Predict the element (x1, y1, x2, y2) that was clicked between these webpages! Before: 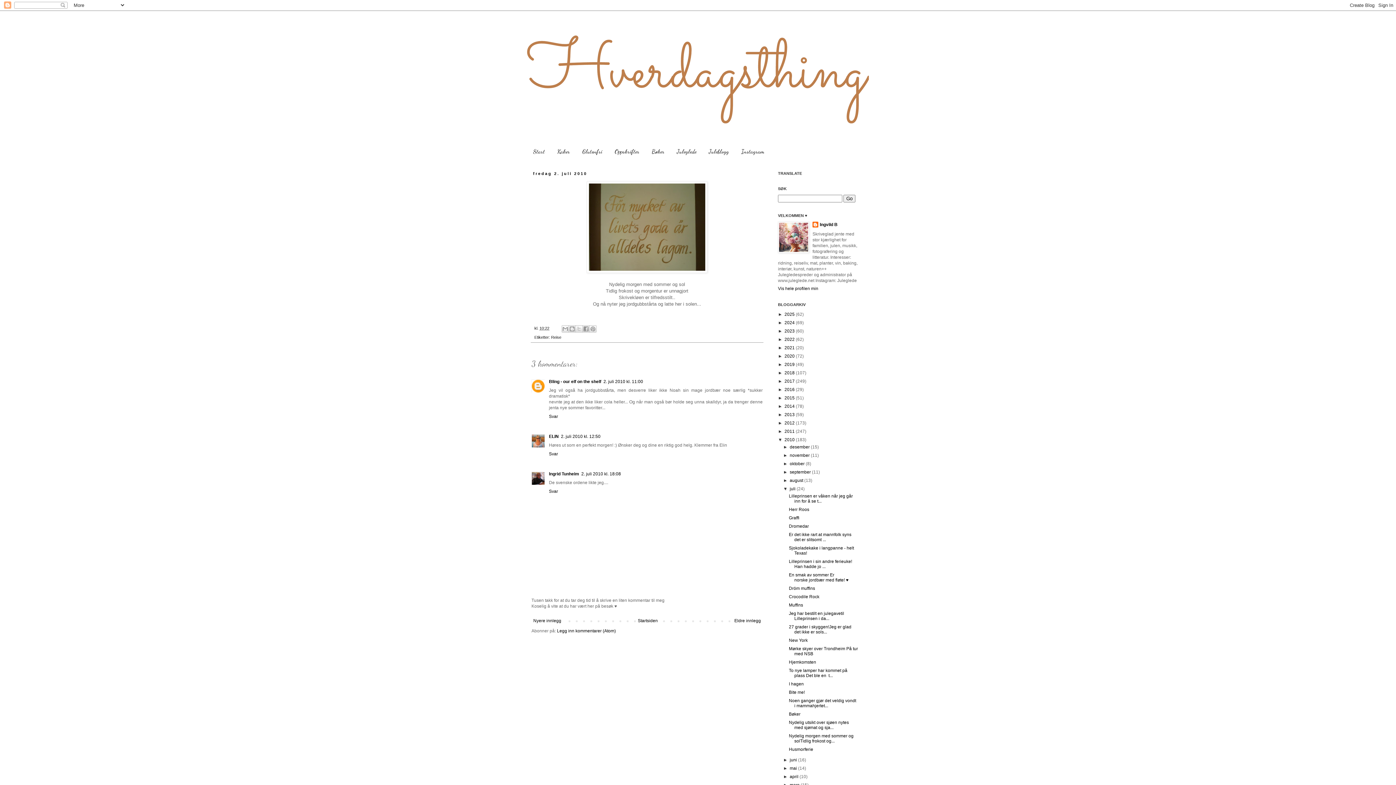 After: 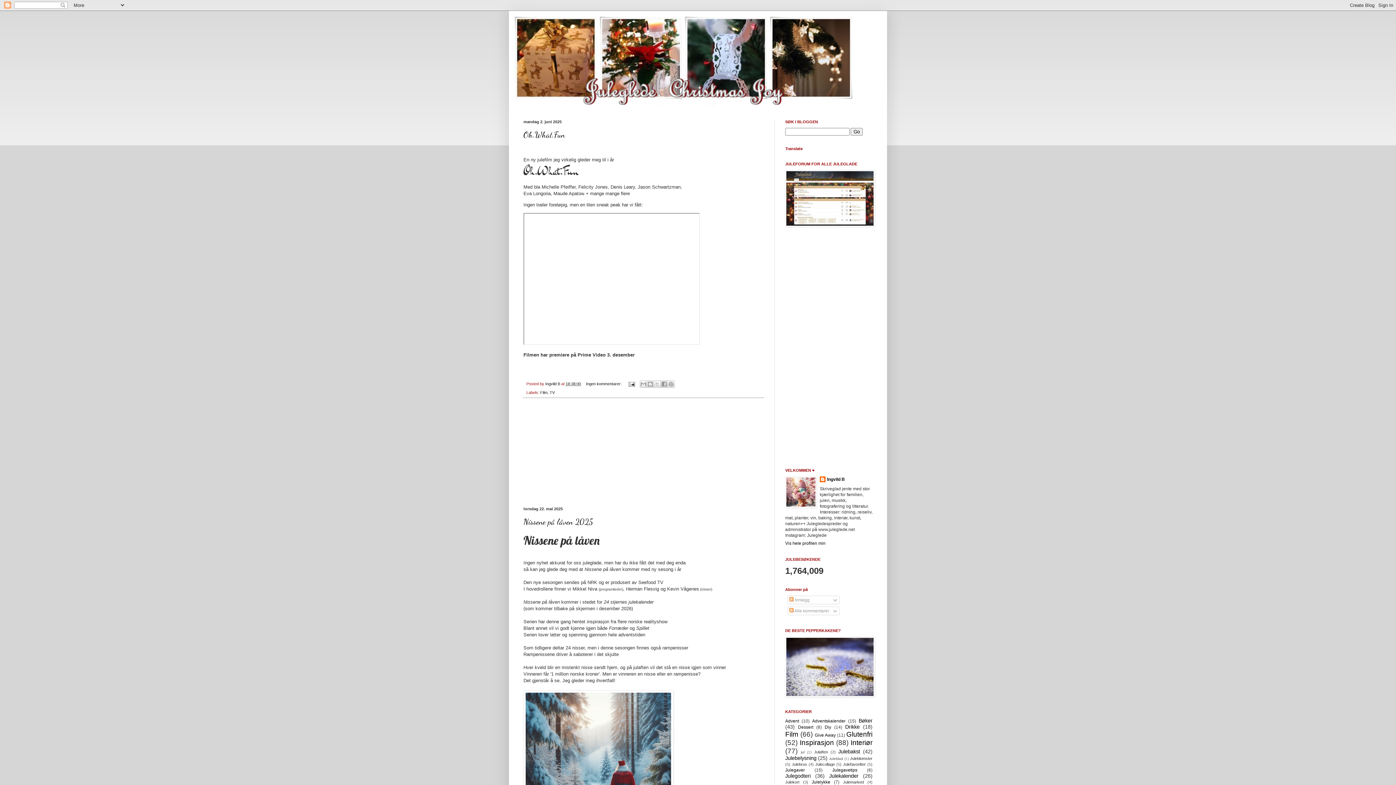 Action: label: Juleblogg bbox: (702, 144, 735, 158)